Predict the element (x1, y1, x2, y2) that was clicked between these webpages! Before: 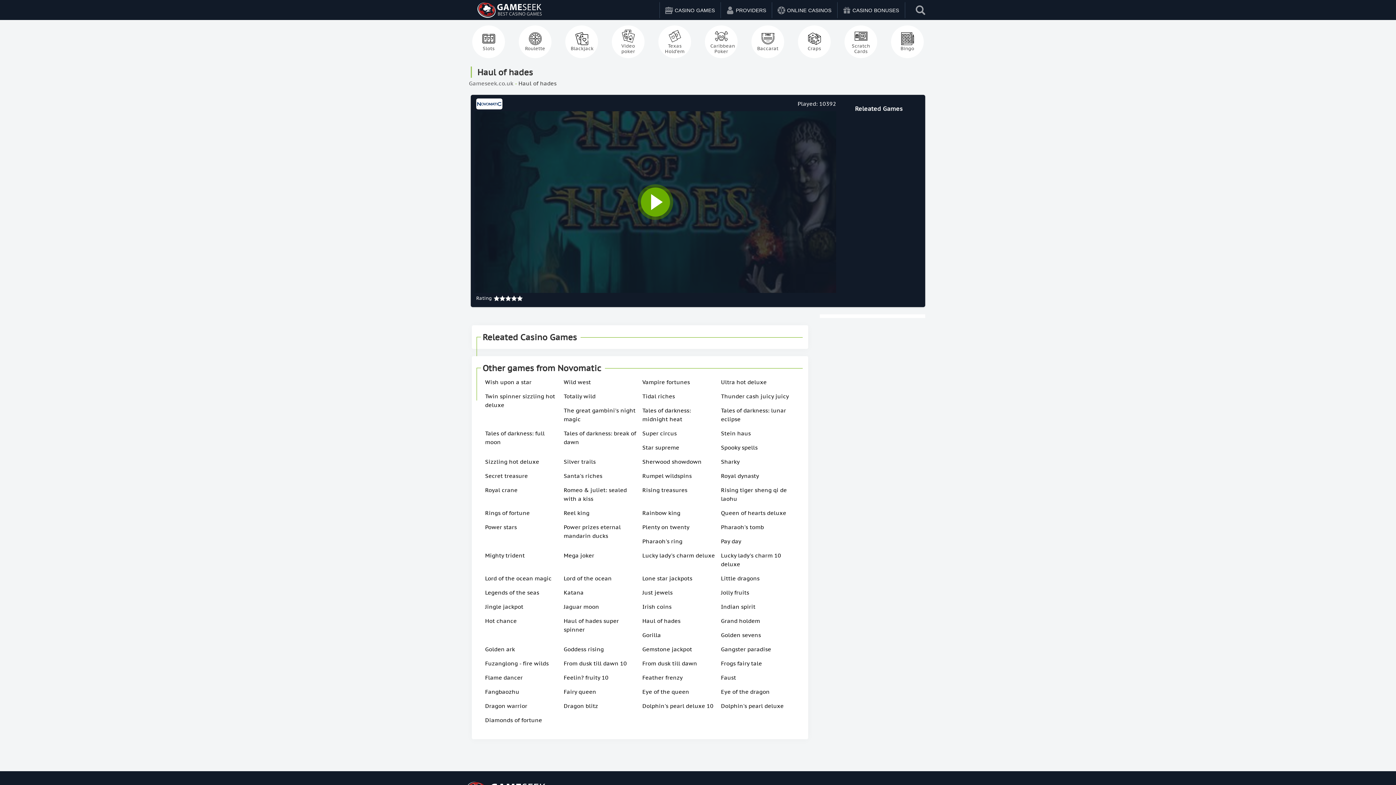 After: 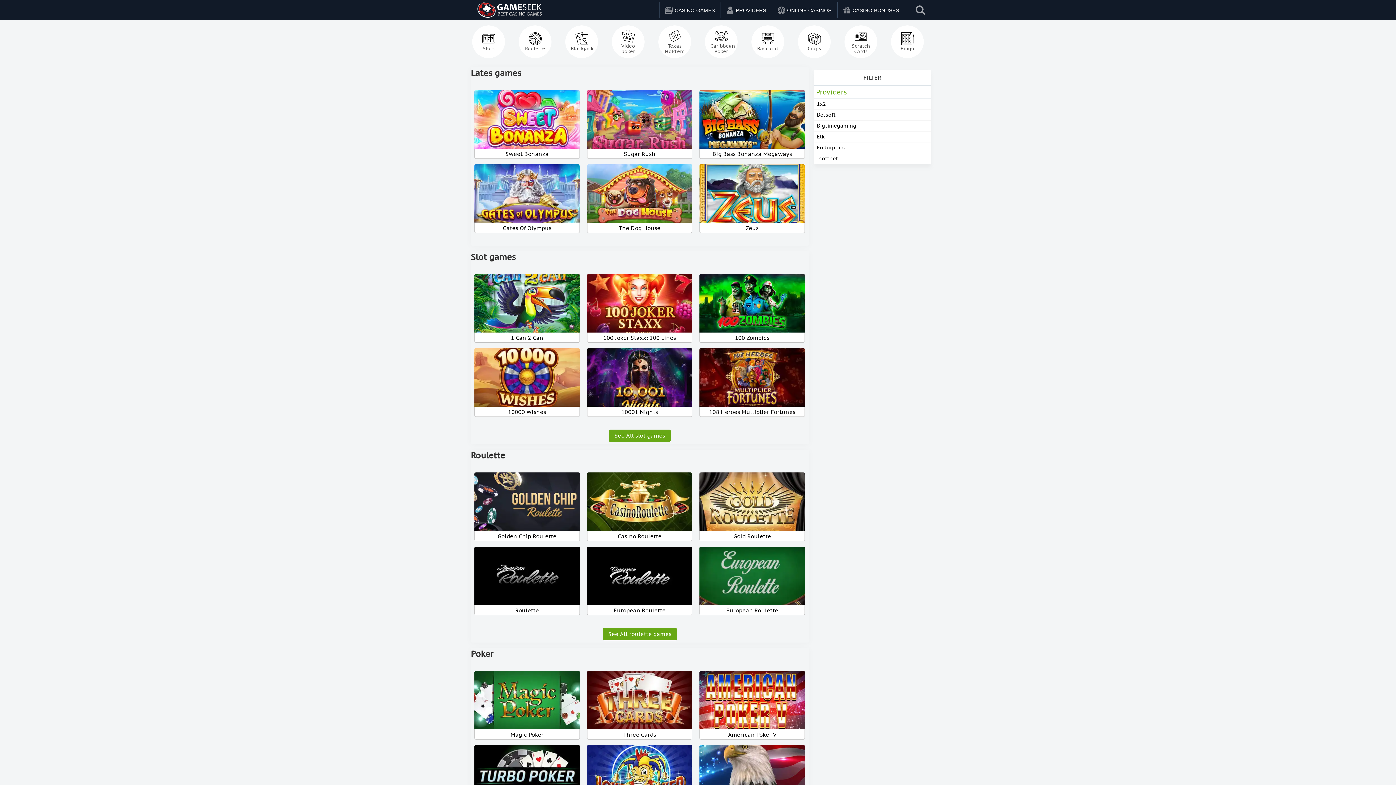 Action: bbox: (563, 575, 611, 582) label: Lord of the ocean